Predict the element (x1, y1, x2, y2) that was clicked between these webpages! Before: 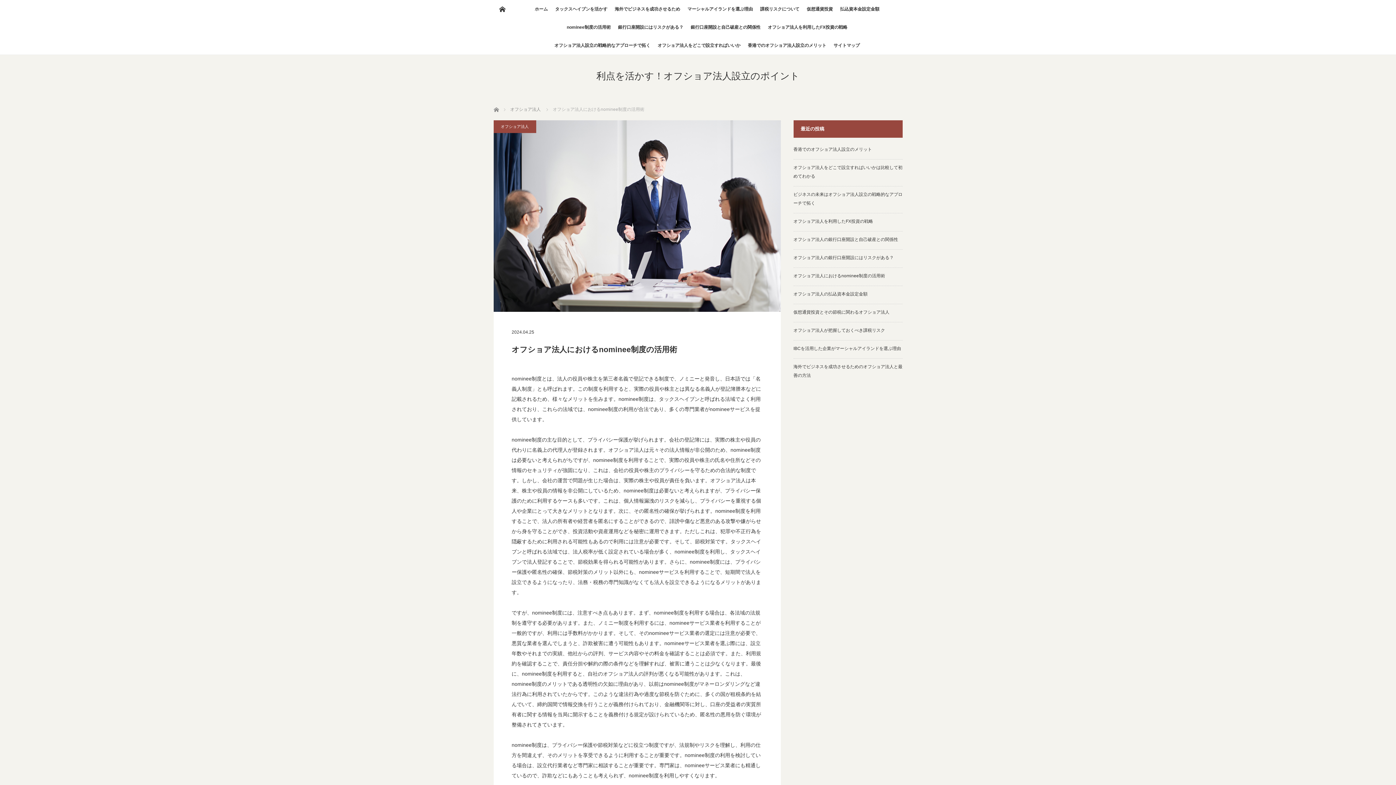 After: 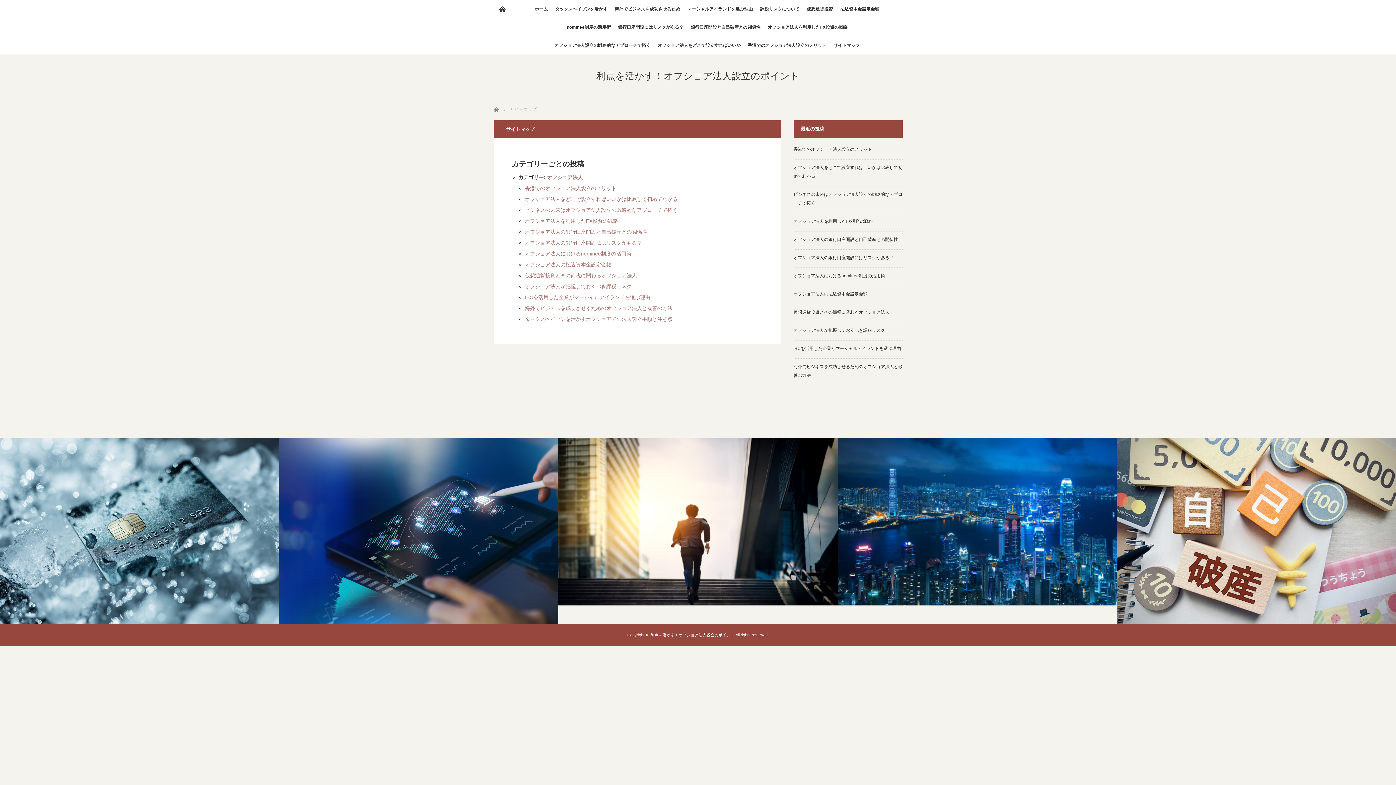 Action: bbox: (830, 36, 863, 54) label: サイトマップ